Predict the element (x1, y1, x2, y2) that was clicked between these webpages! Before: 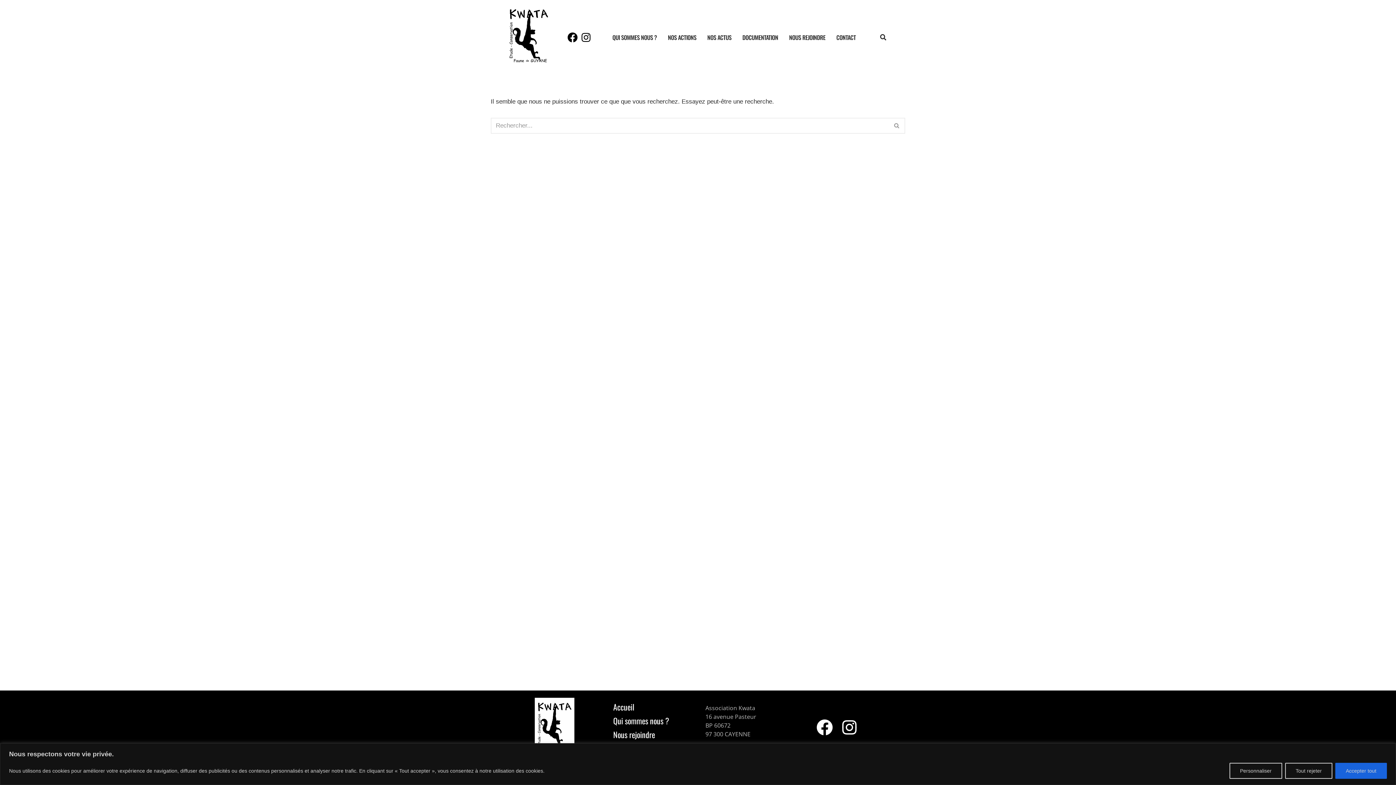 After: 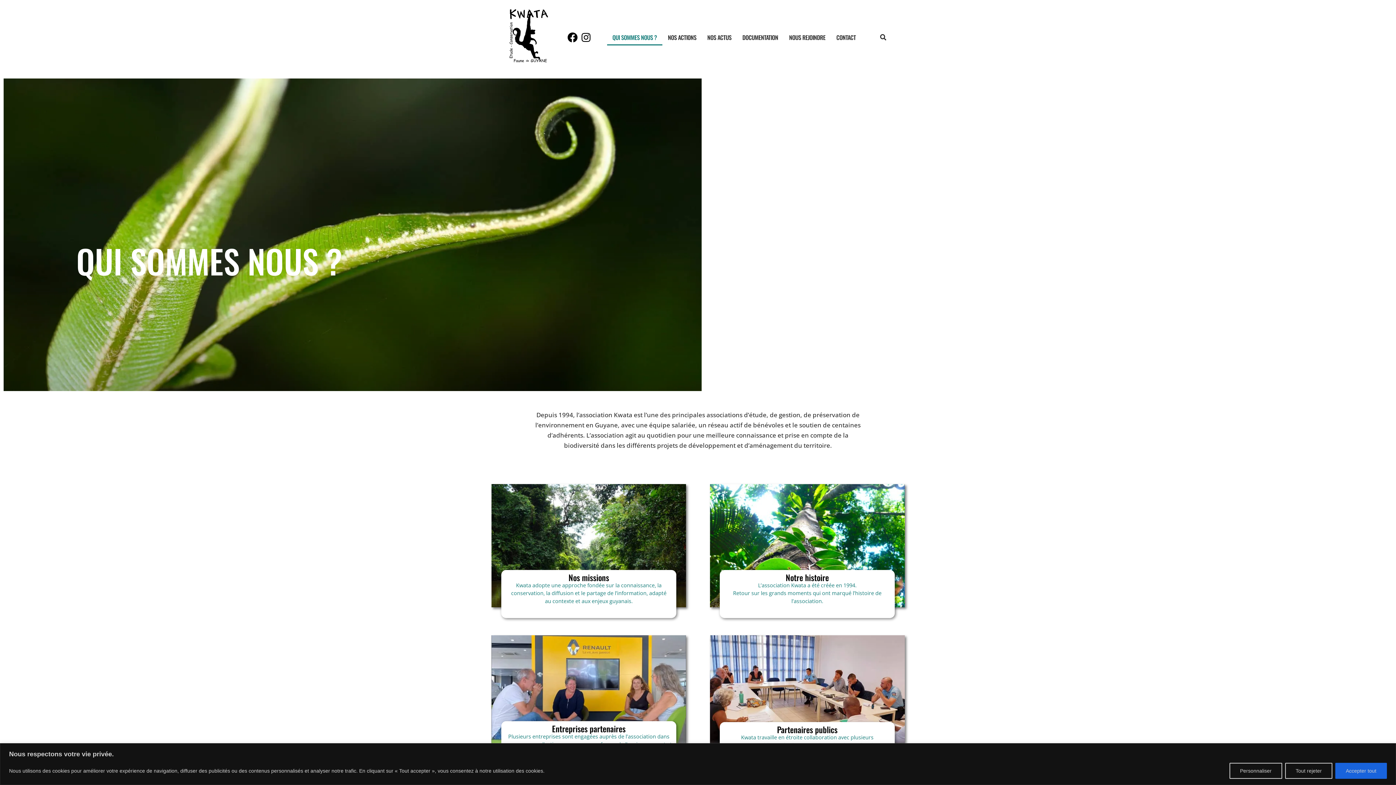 Action: bbox: (604, 714, 678, 727) label: Qui sommes nous ?